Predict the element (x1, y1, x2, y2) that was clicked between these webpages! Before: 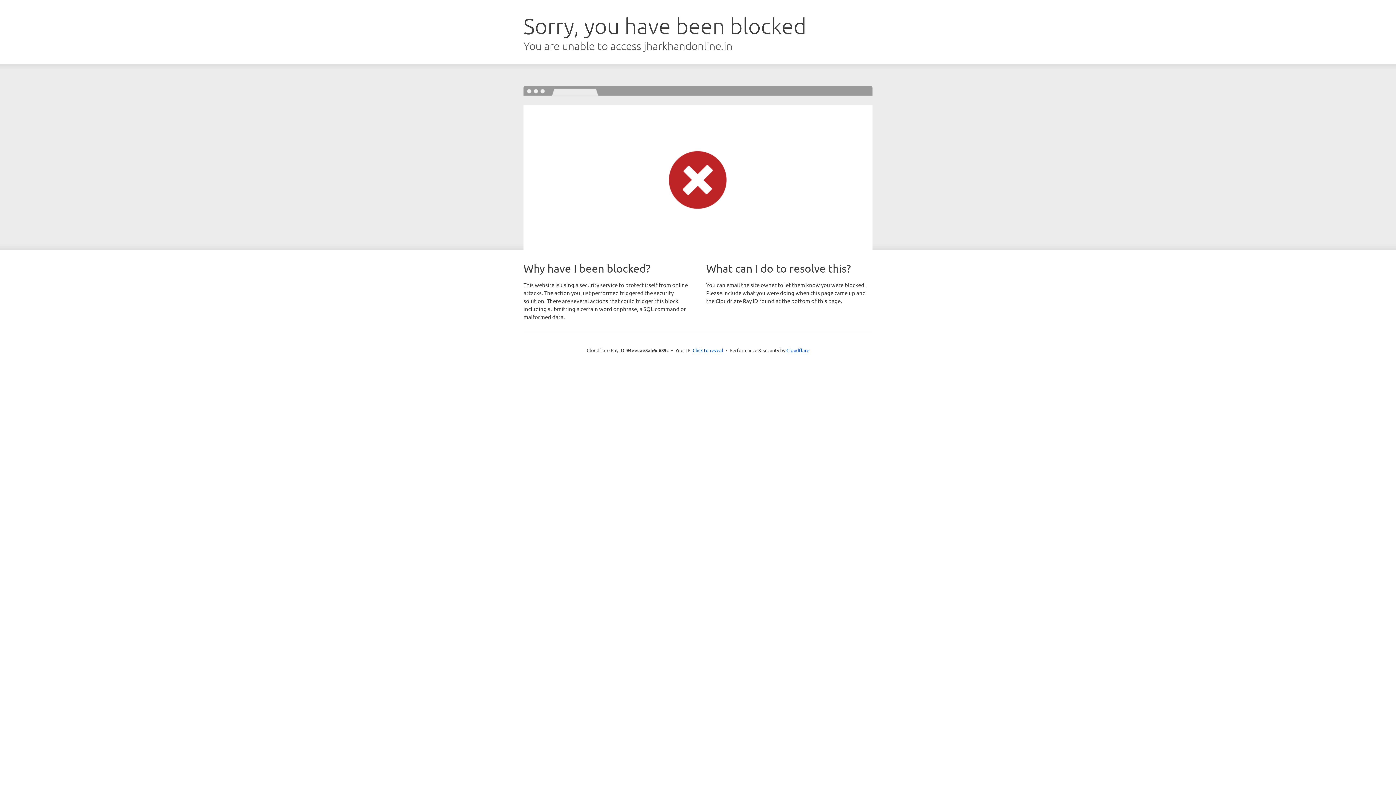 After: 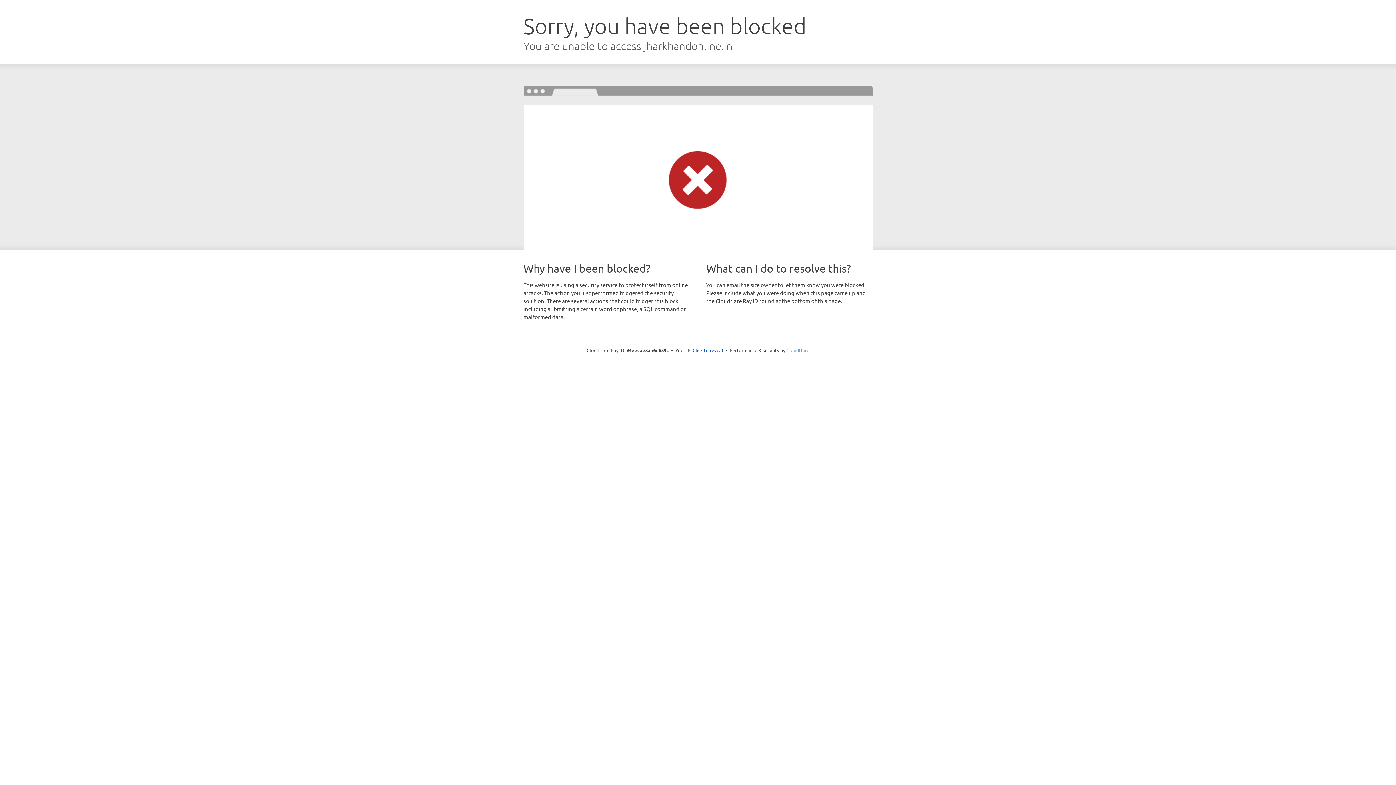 Action: label: Cloudflare bbox: (786, 347, 809, 353)